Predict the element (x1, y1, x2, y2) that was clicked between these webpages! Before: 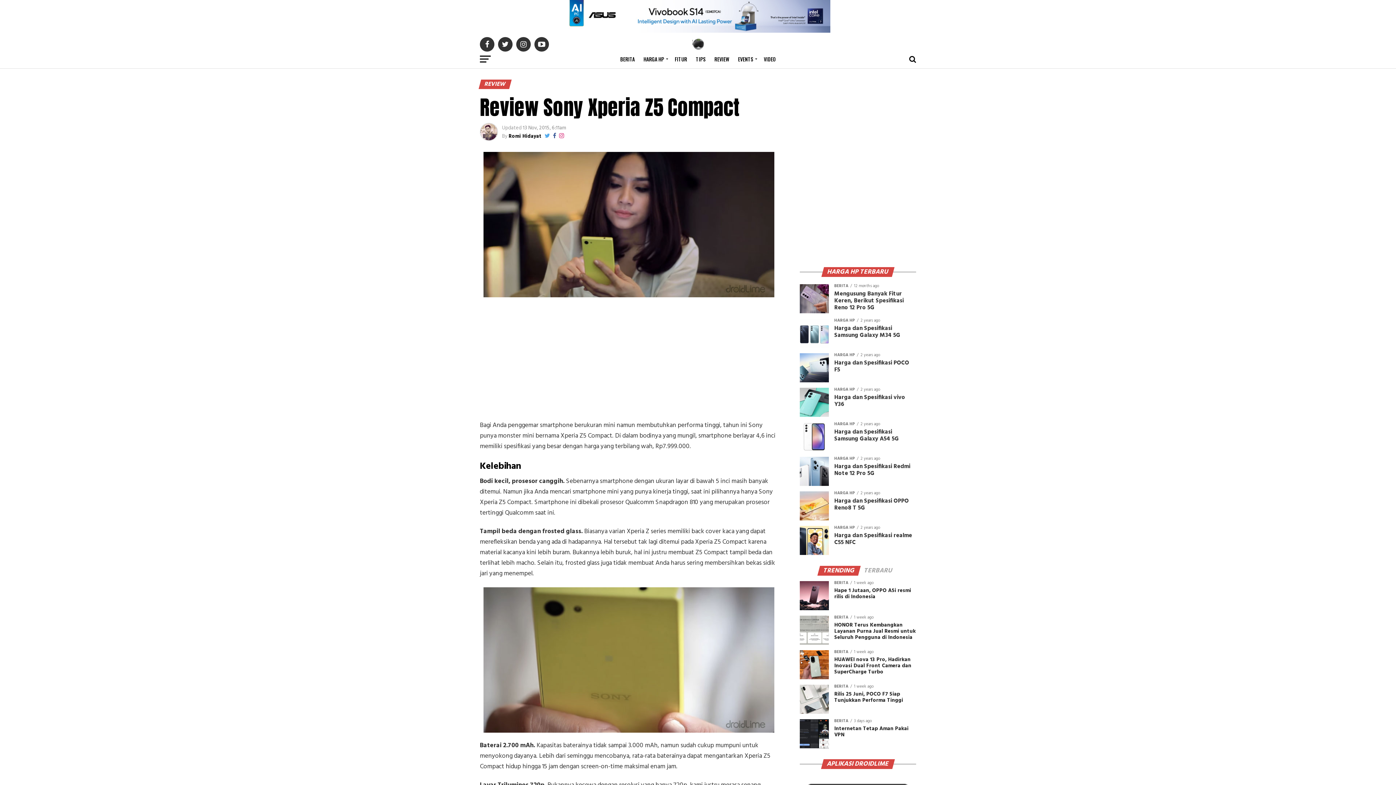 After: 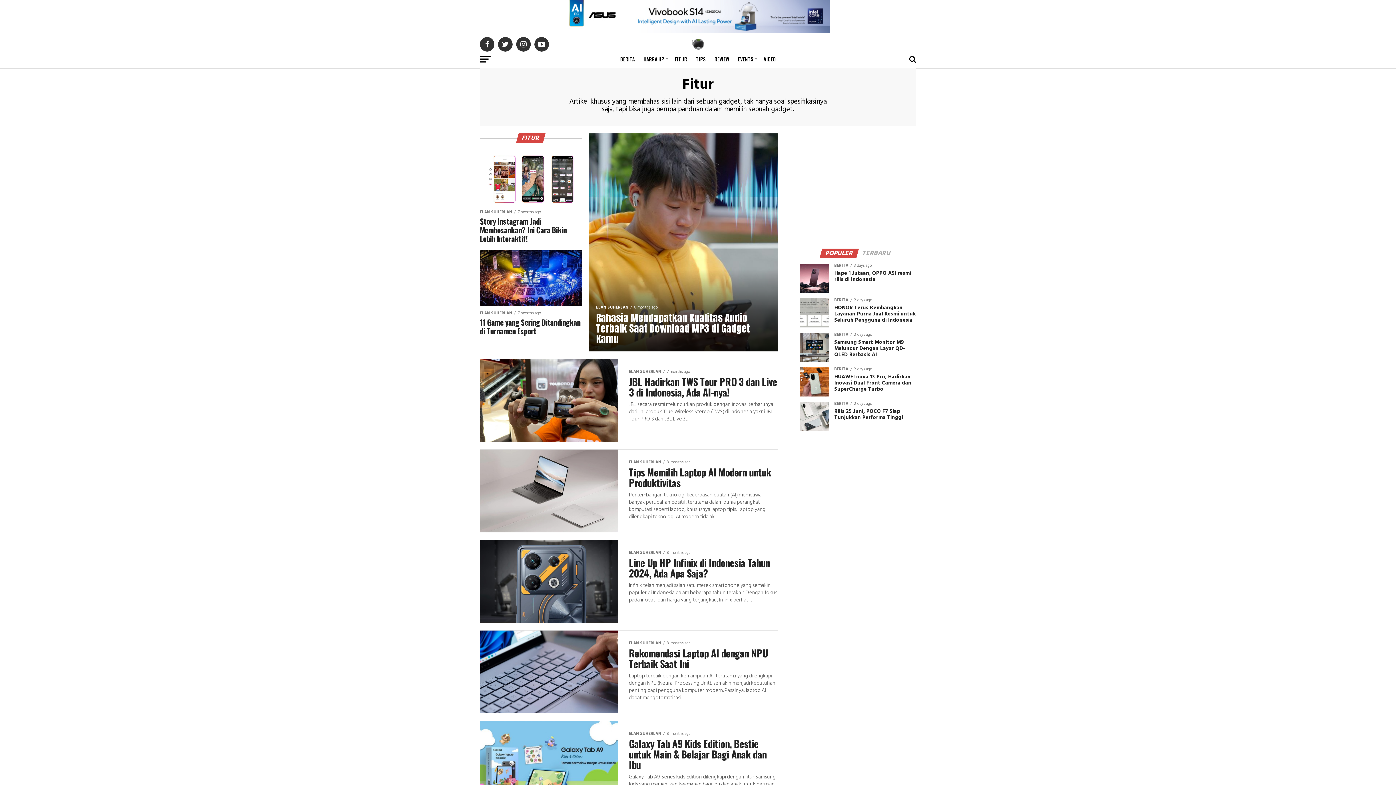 Action: label: FITUR bbox: (670, 50, 691, 68)